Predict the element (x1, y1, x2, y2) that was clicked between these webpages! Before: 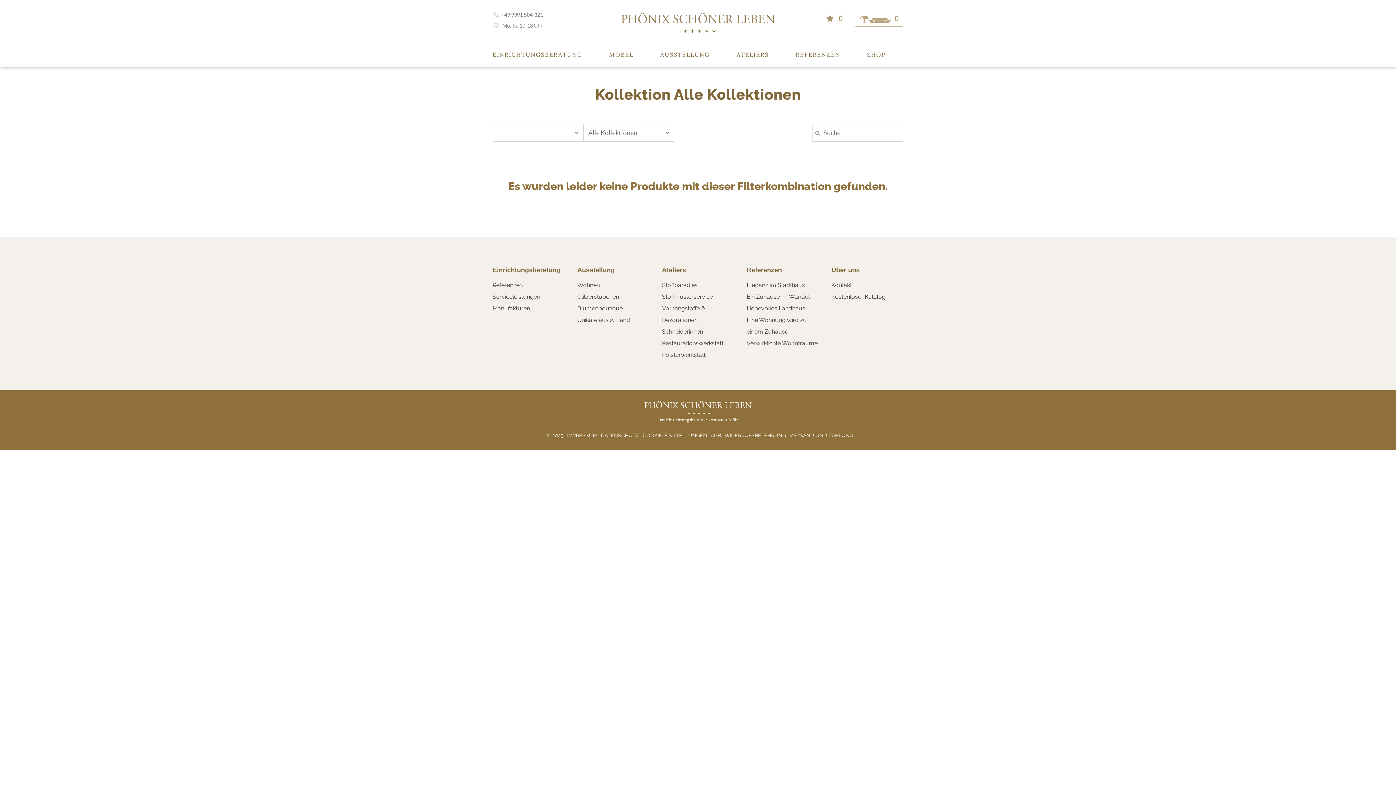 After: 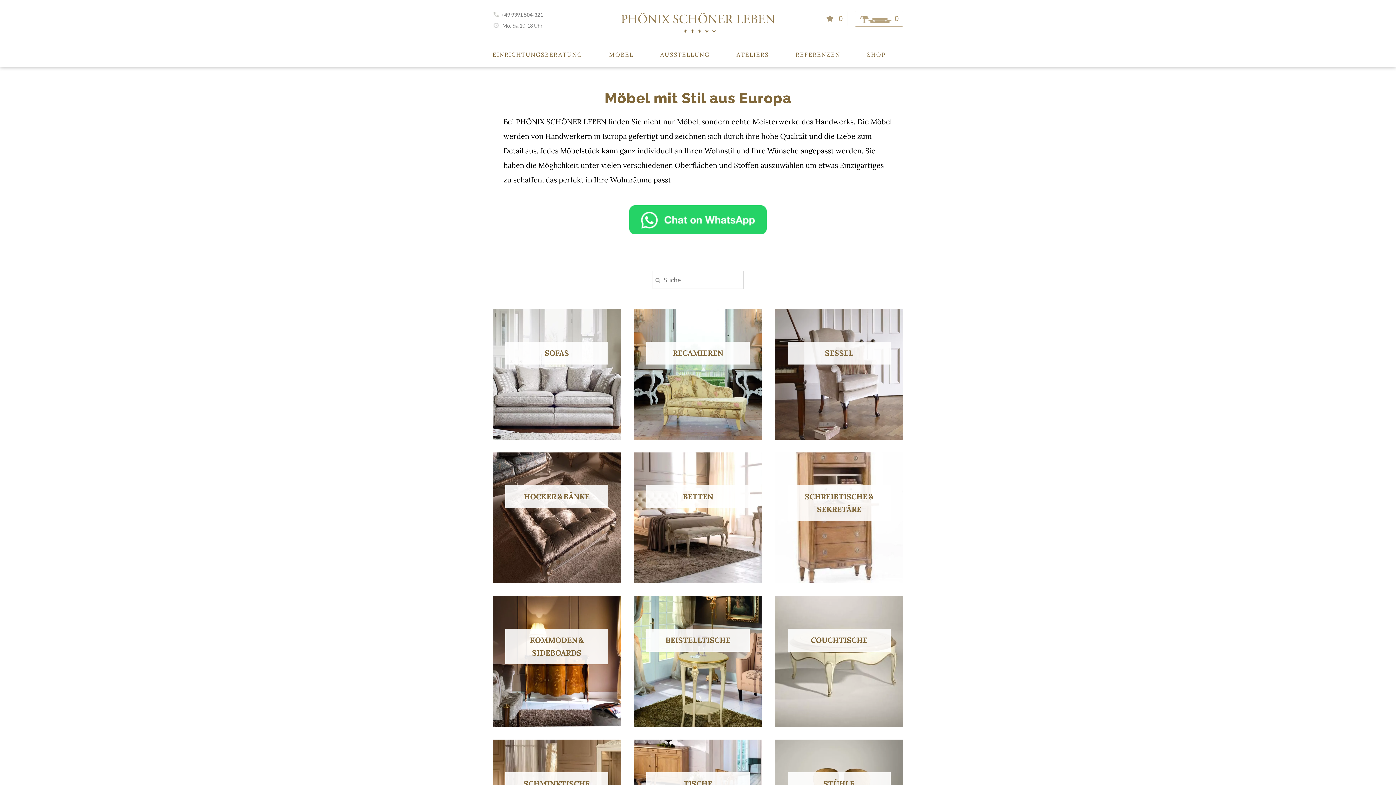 Action: bbox: (609, 49, 633, 60) label: MÖBEL